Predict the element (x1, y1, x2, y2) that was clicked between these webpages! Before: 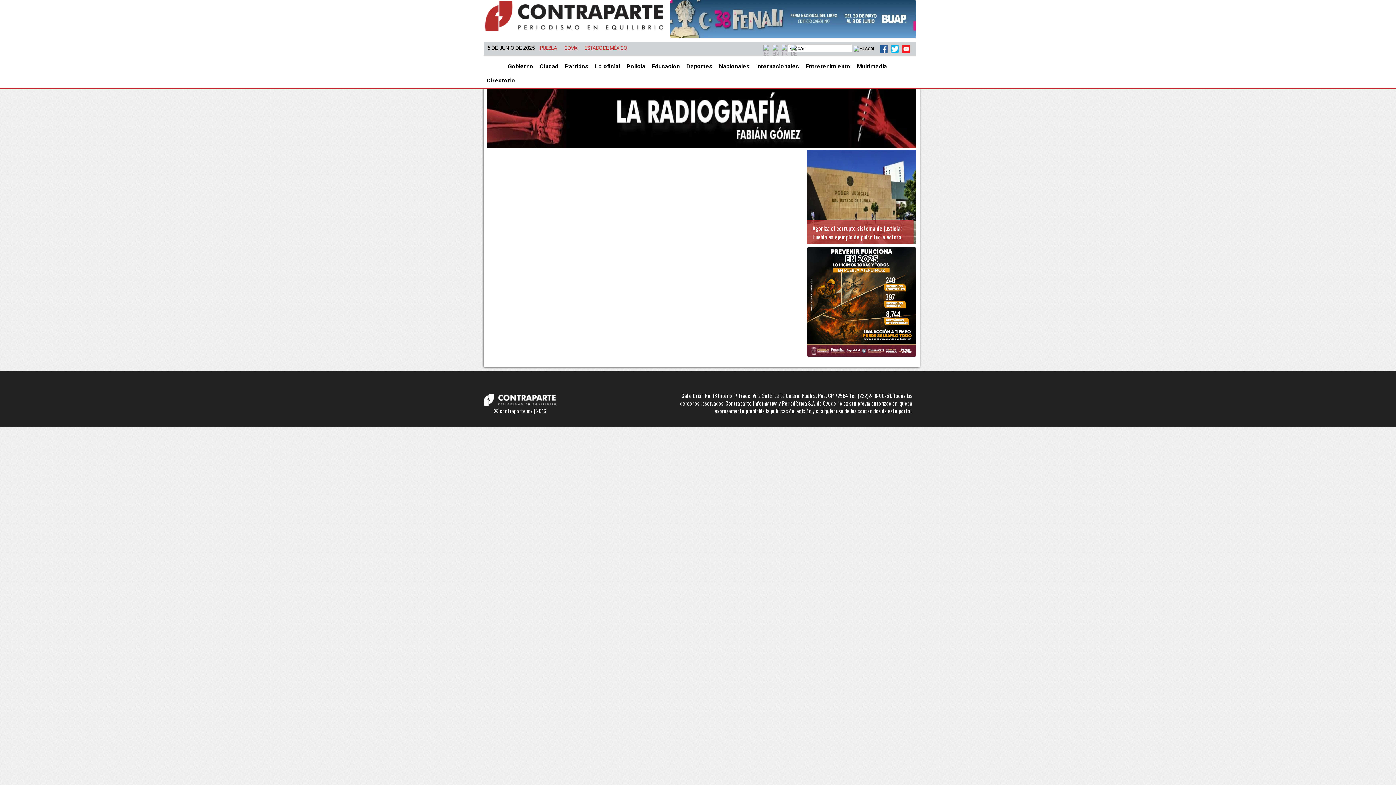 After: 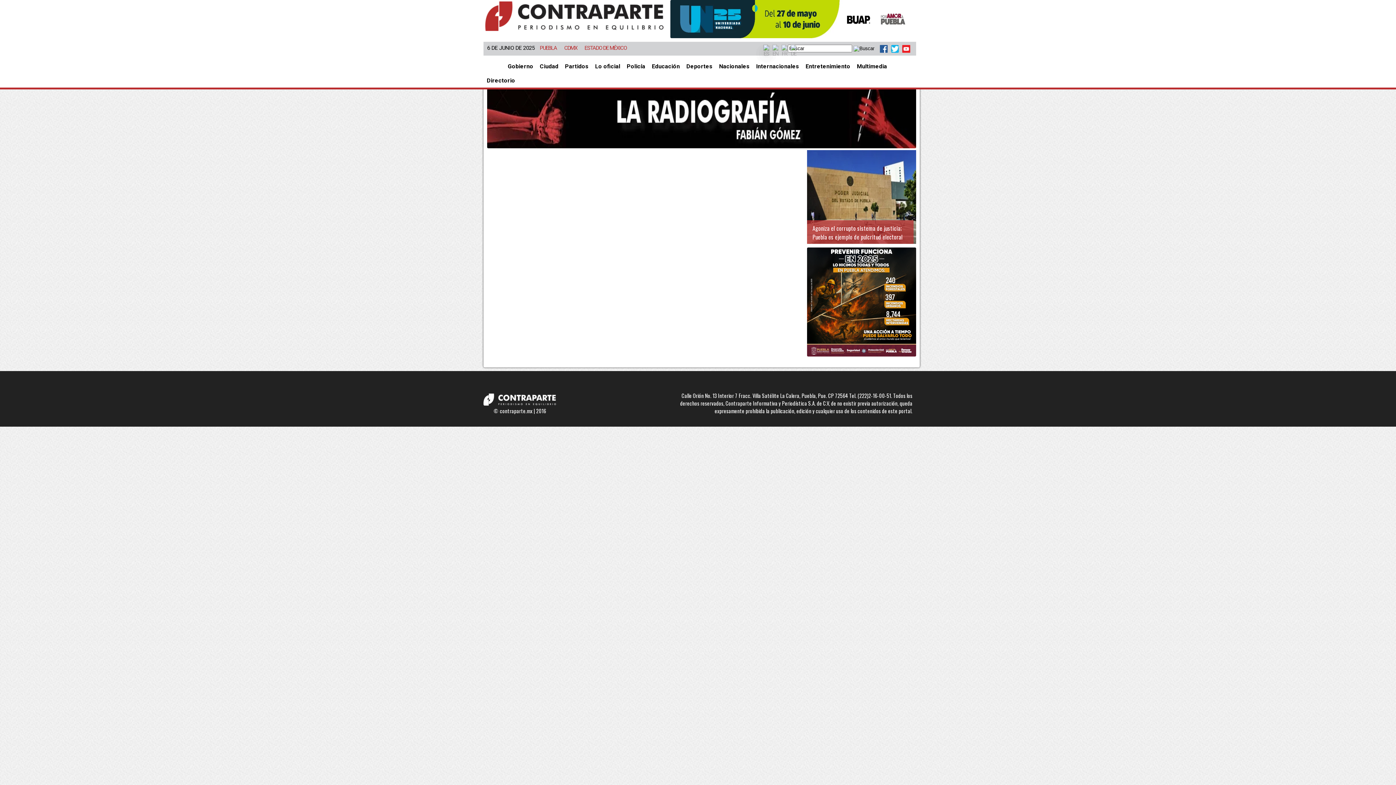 Action: bbox: (760, 44, 769, 54)